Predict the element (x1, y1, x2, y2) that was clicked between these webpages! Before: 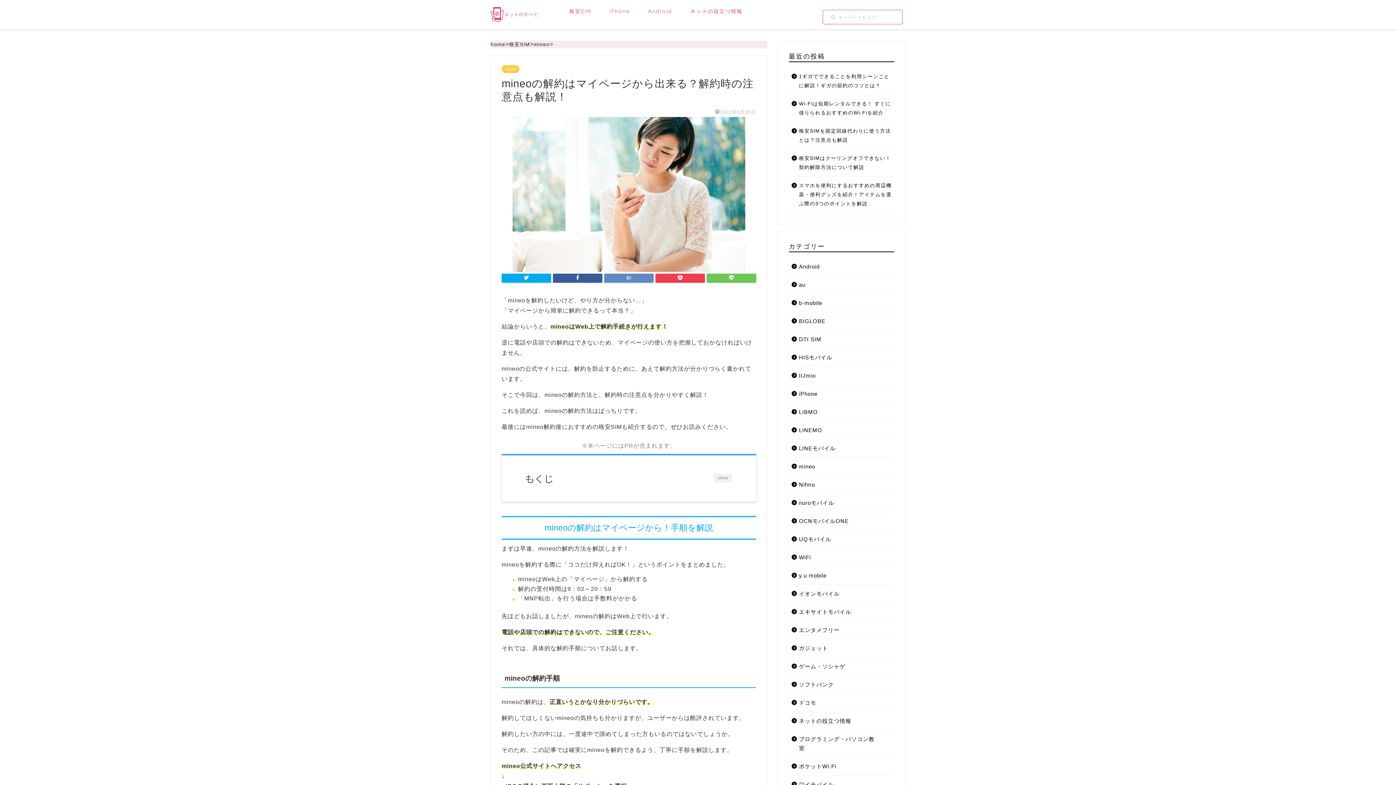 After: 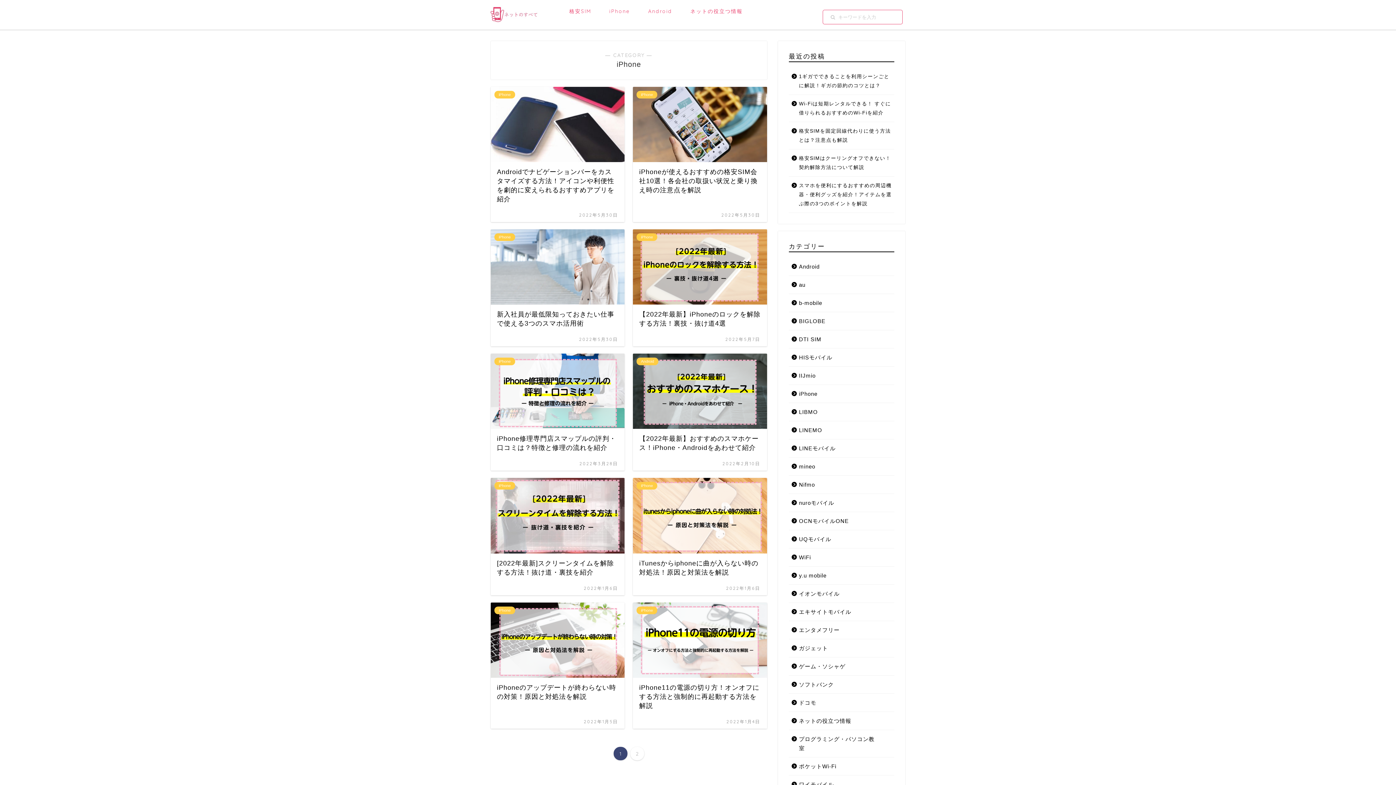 Action: bbox: (600, 5, 639, 20) label: iPhone